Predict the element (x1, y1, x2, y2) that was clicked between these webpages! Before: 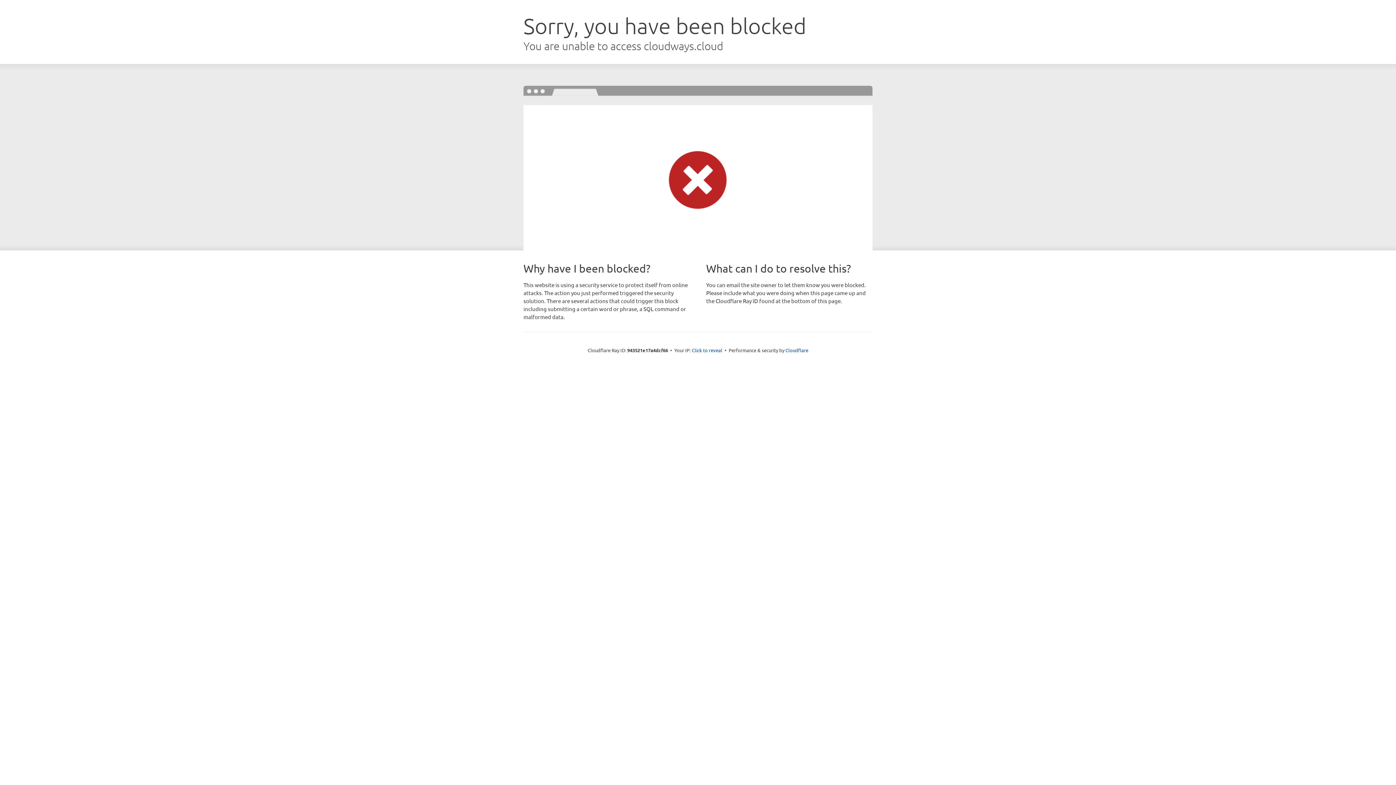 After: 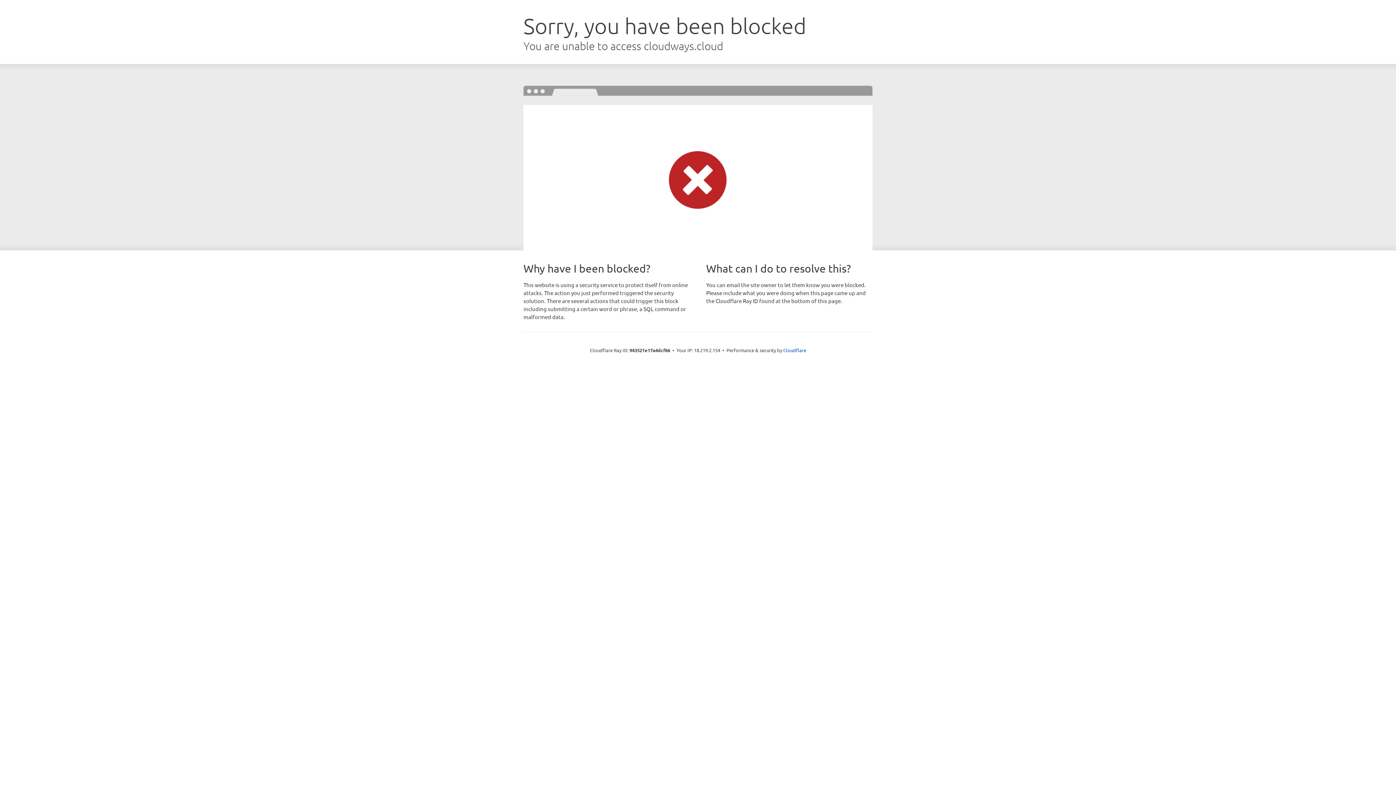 Action: bbox: (692, 346, 722, 353) label: Click to reveal